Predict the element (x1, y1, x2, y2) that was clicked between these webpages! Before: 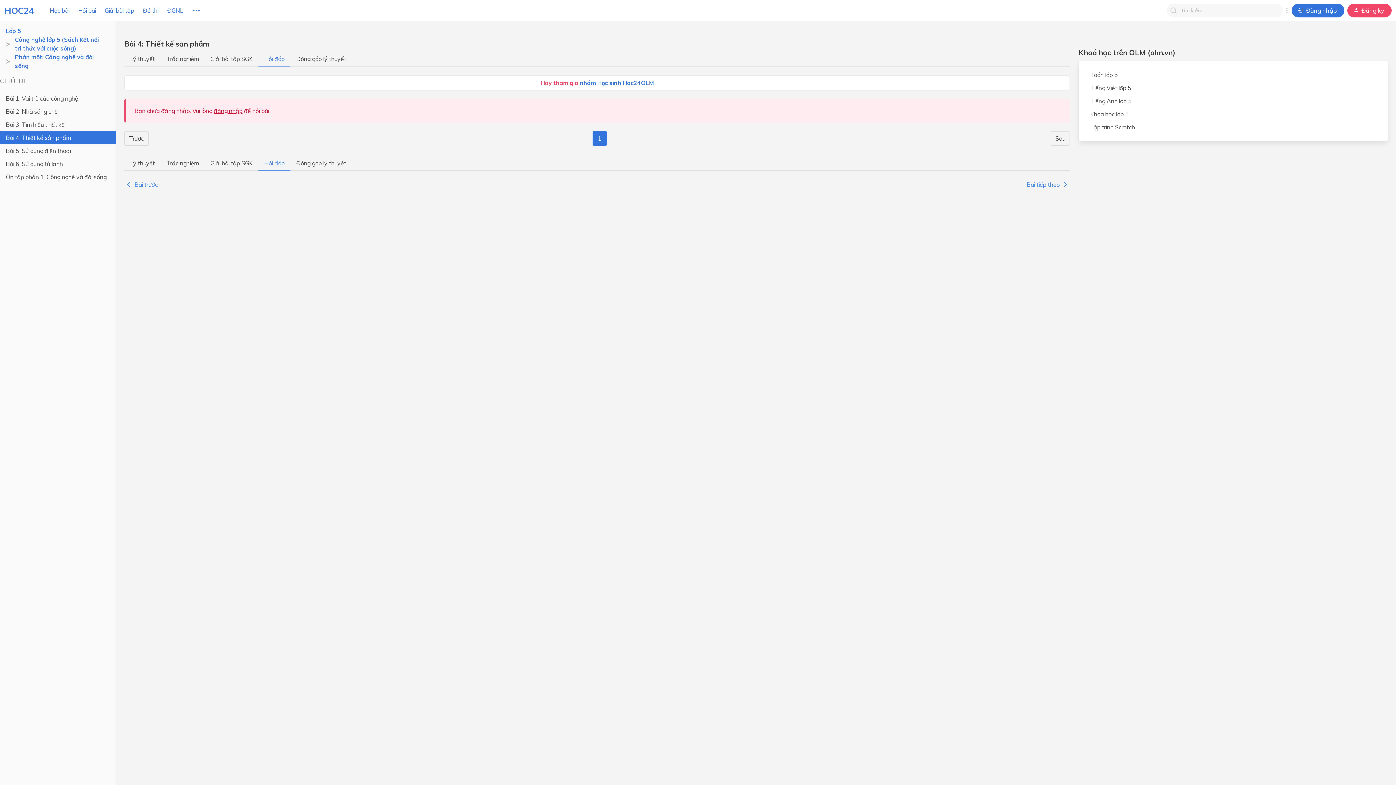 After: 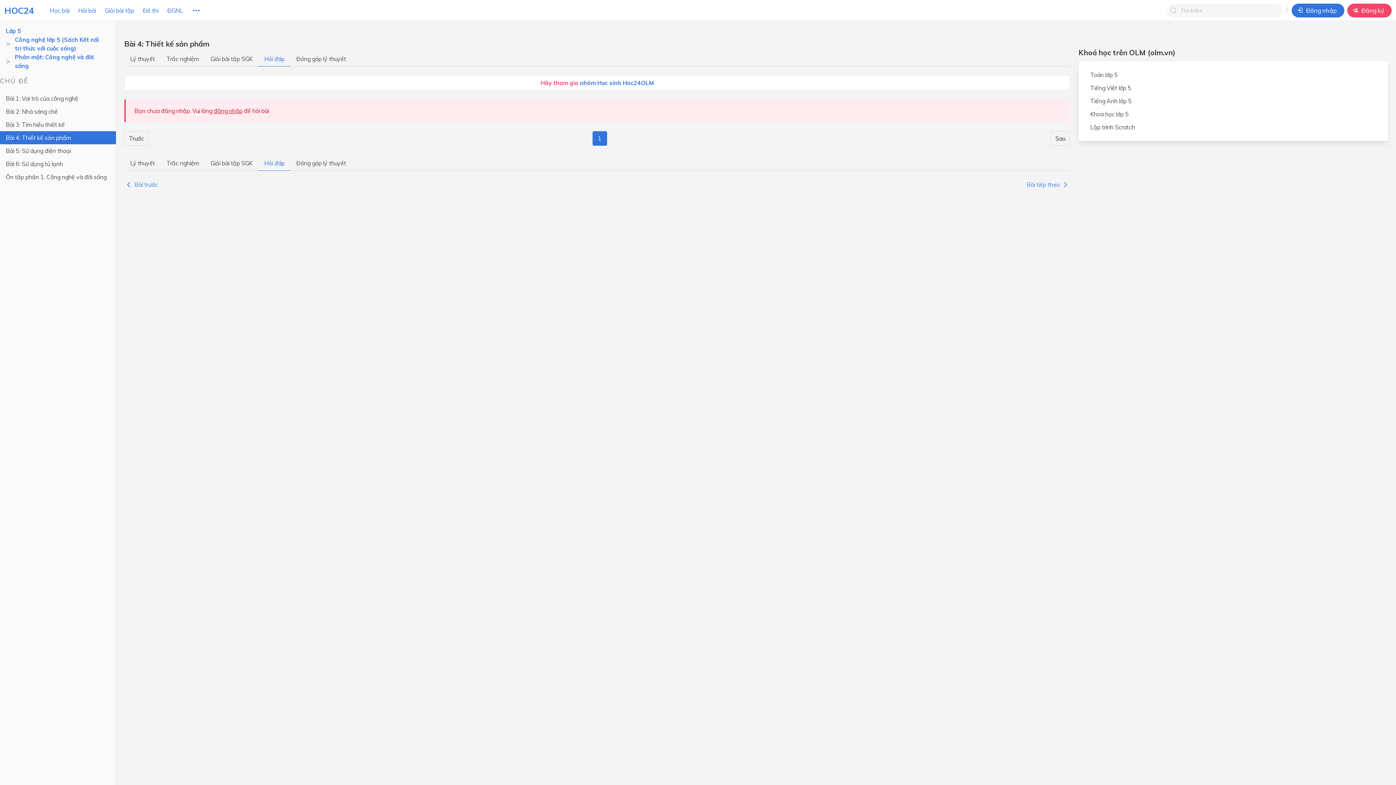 Action: label: Bài 4: Thiết kế sản phẩm bbox: (0, 131, 116, 144)